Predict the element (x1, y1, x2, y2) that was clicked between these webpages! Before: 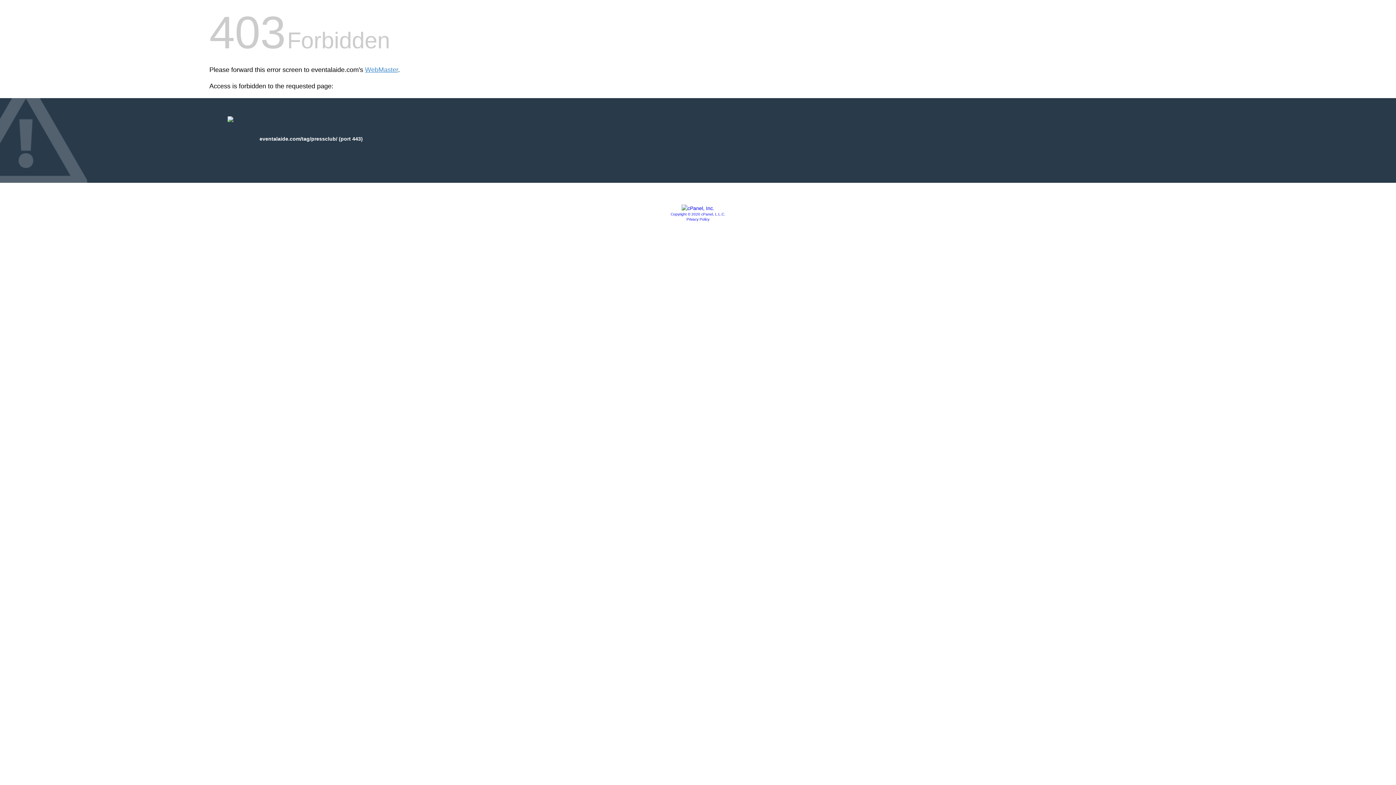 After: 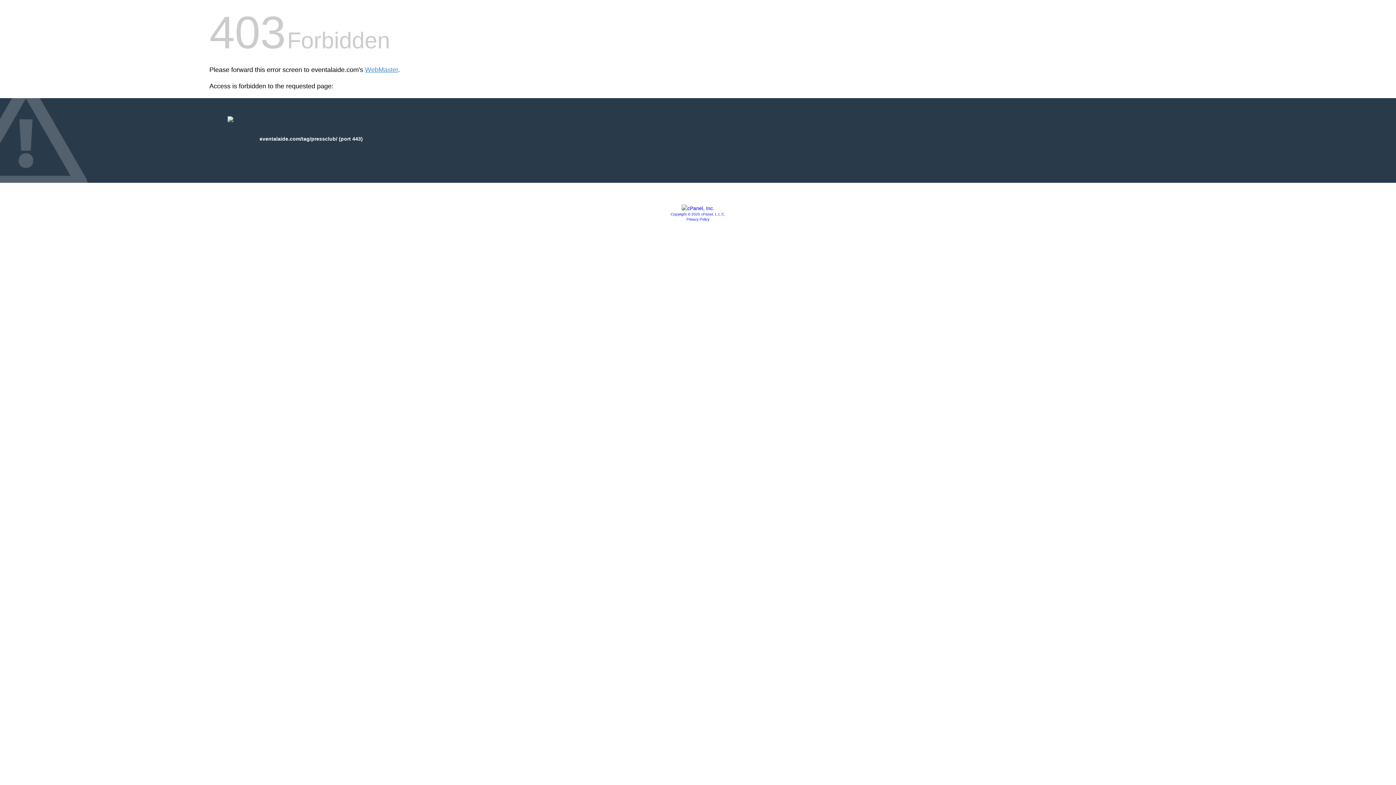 Action: bbox: (686, 217, 709, 221) label: Privacy Policy